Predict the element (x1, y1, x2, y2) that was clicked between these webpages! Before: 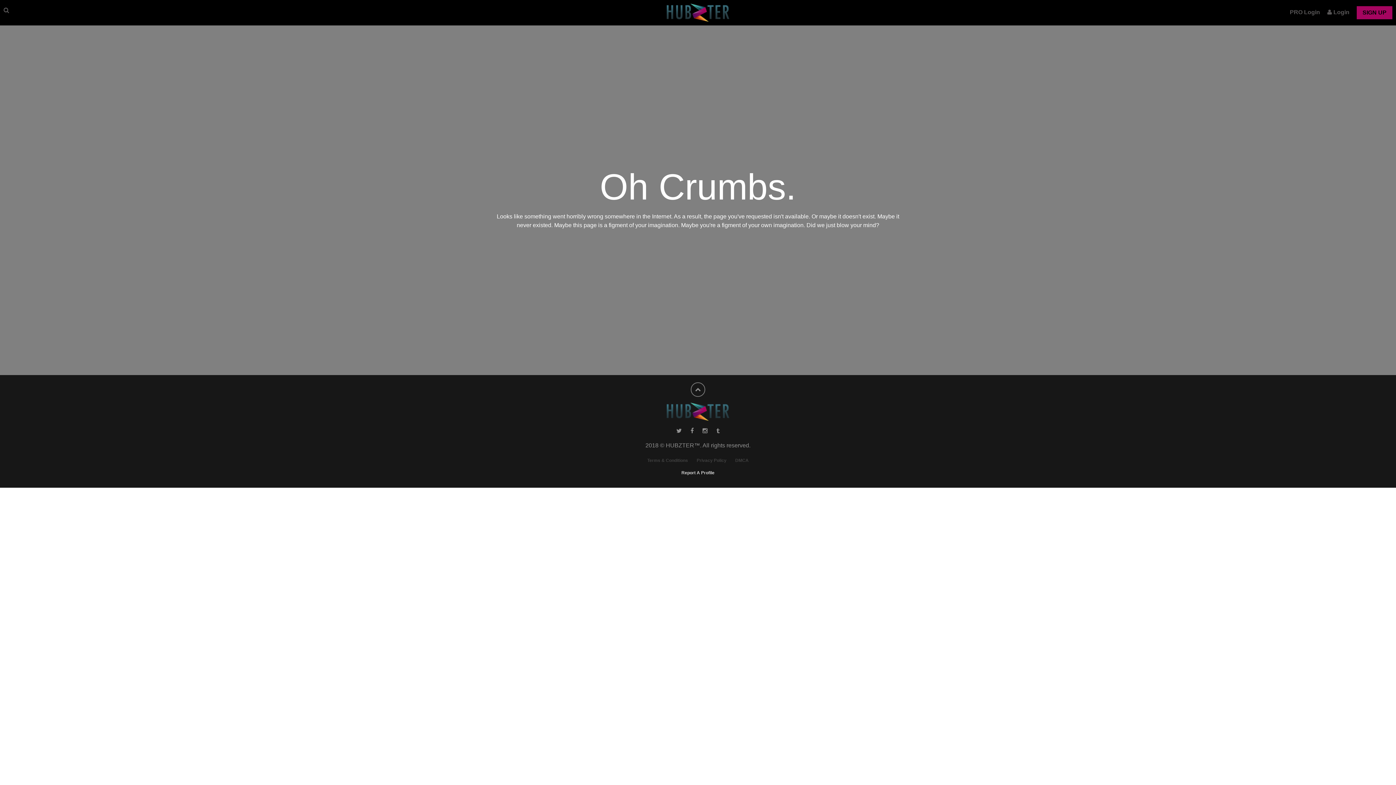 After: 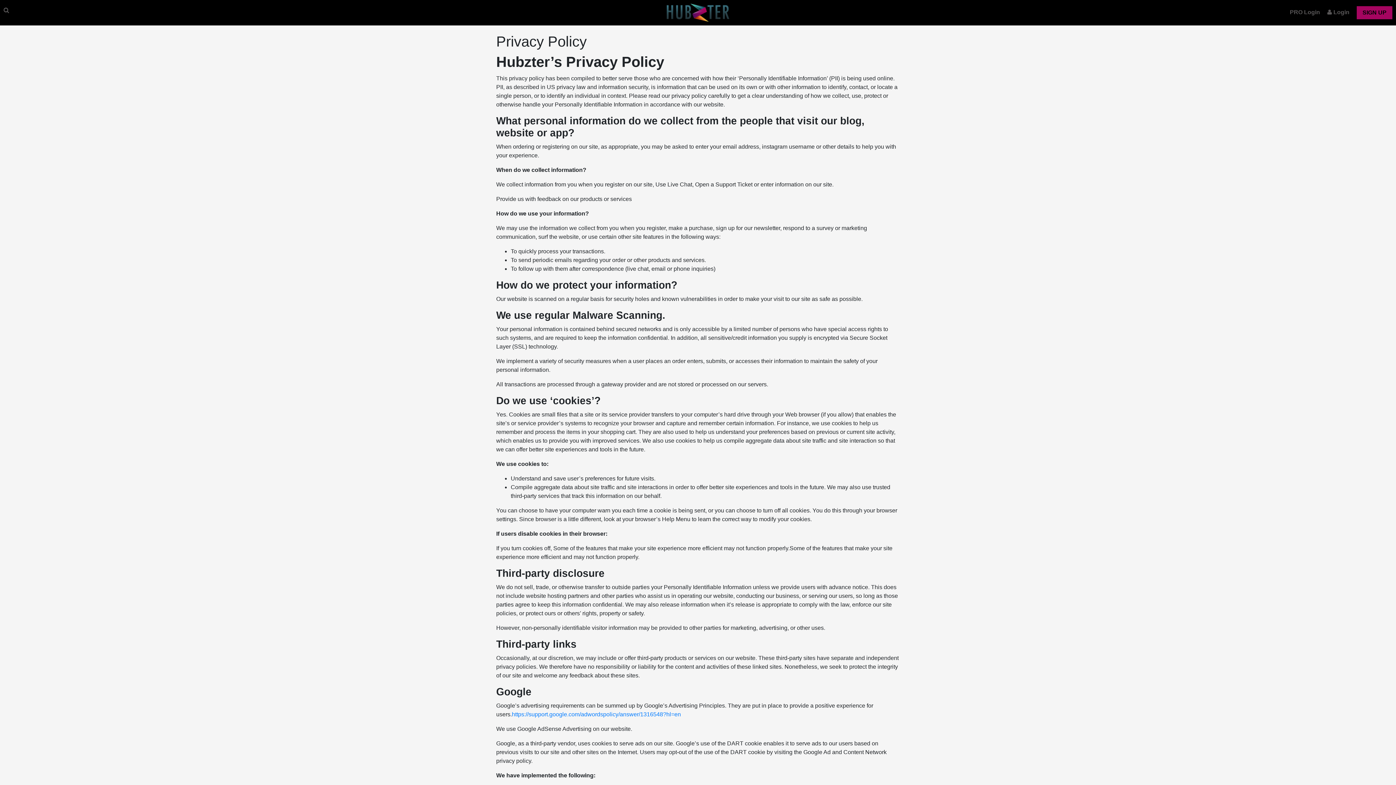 Action: label: Privacy Policy bbox: (696, 458, 726, 463)